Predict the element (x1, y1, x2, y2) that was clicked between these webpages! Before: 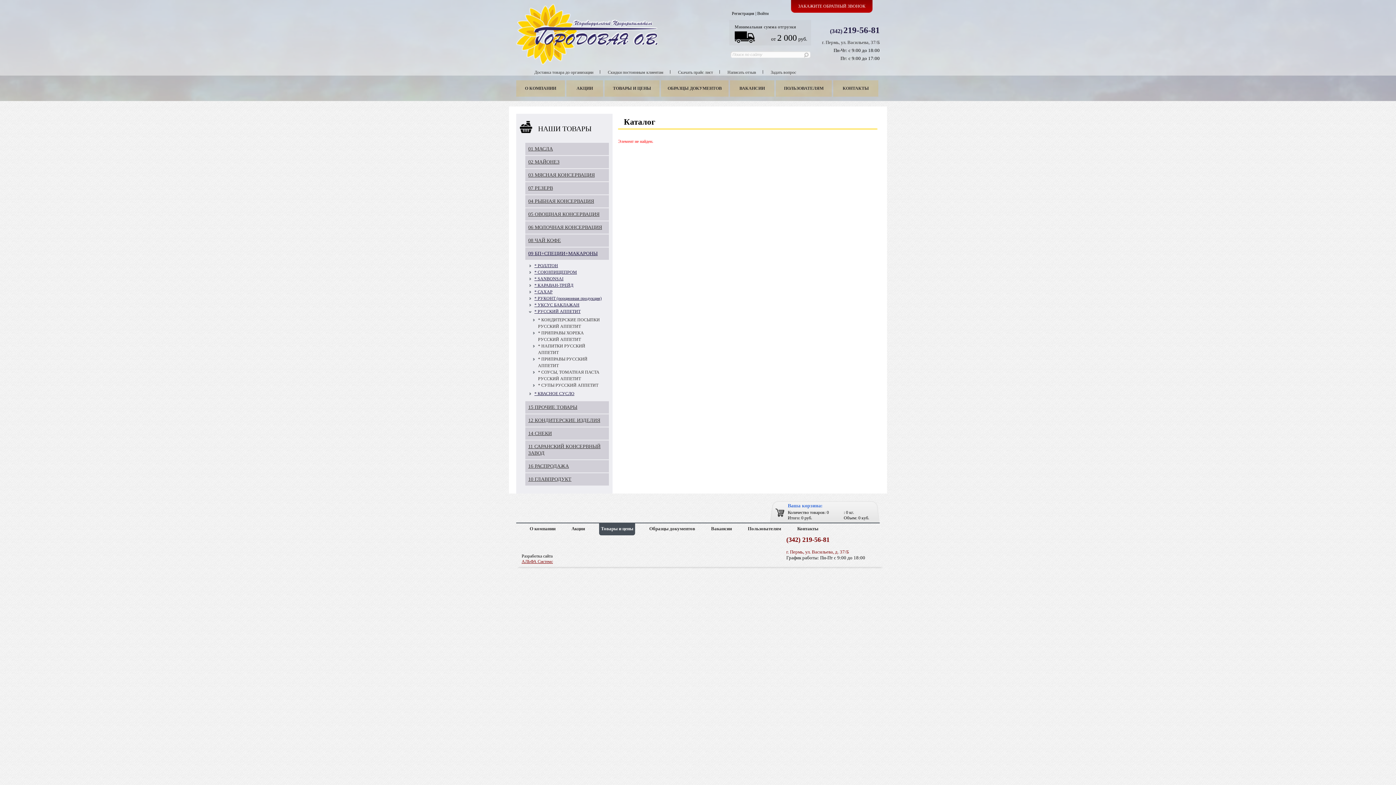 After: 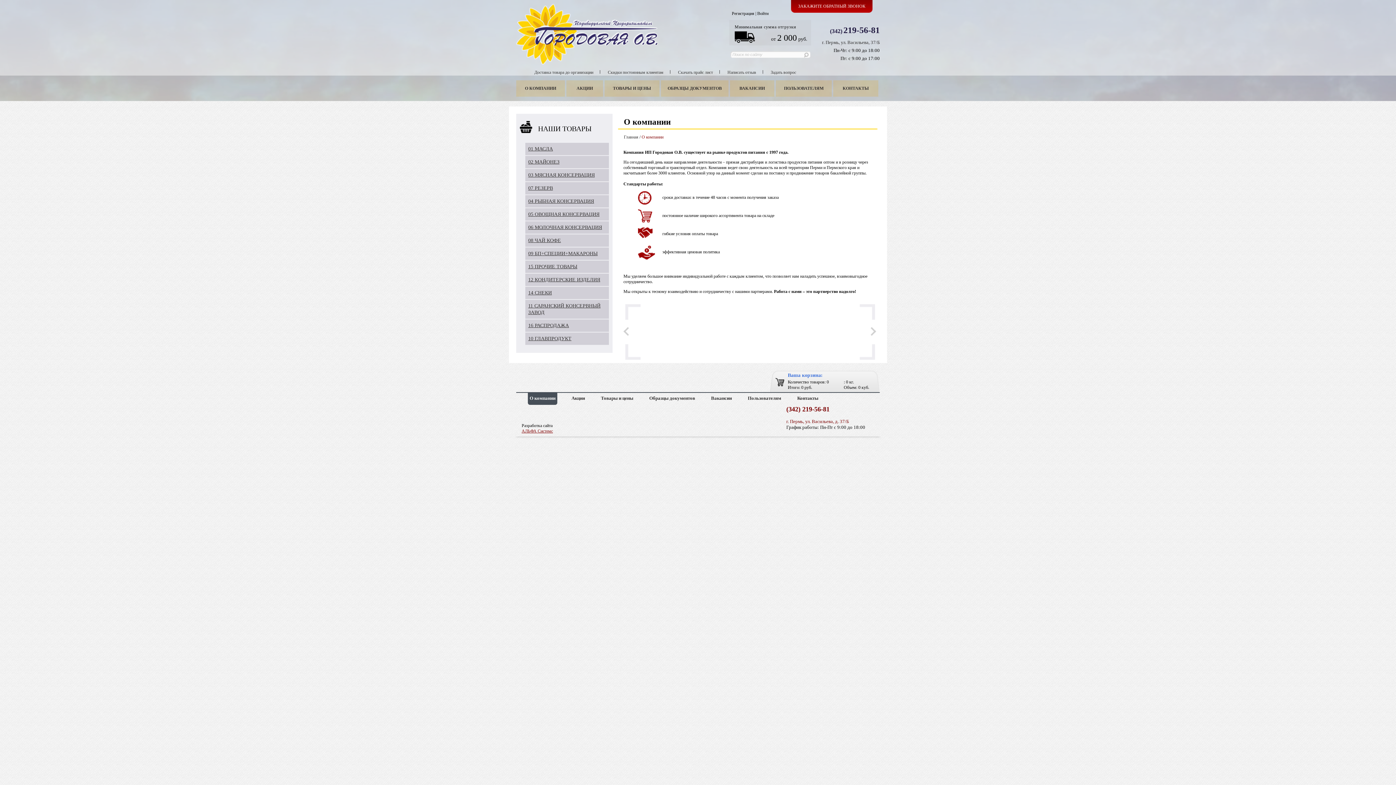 Action: label: О компании bbox: (528, 523, 557, 535)